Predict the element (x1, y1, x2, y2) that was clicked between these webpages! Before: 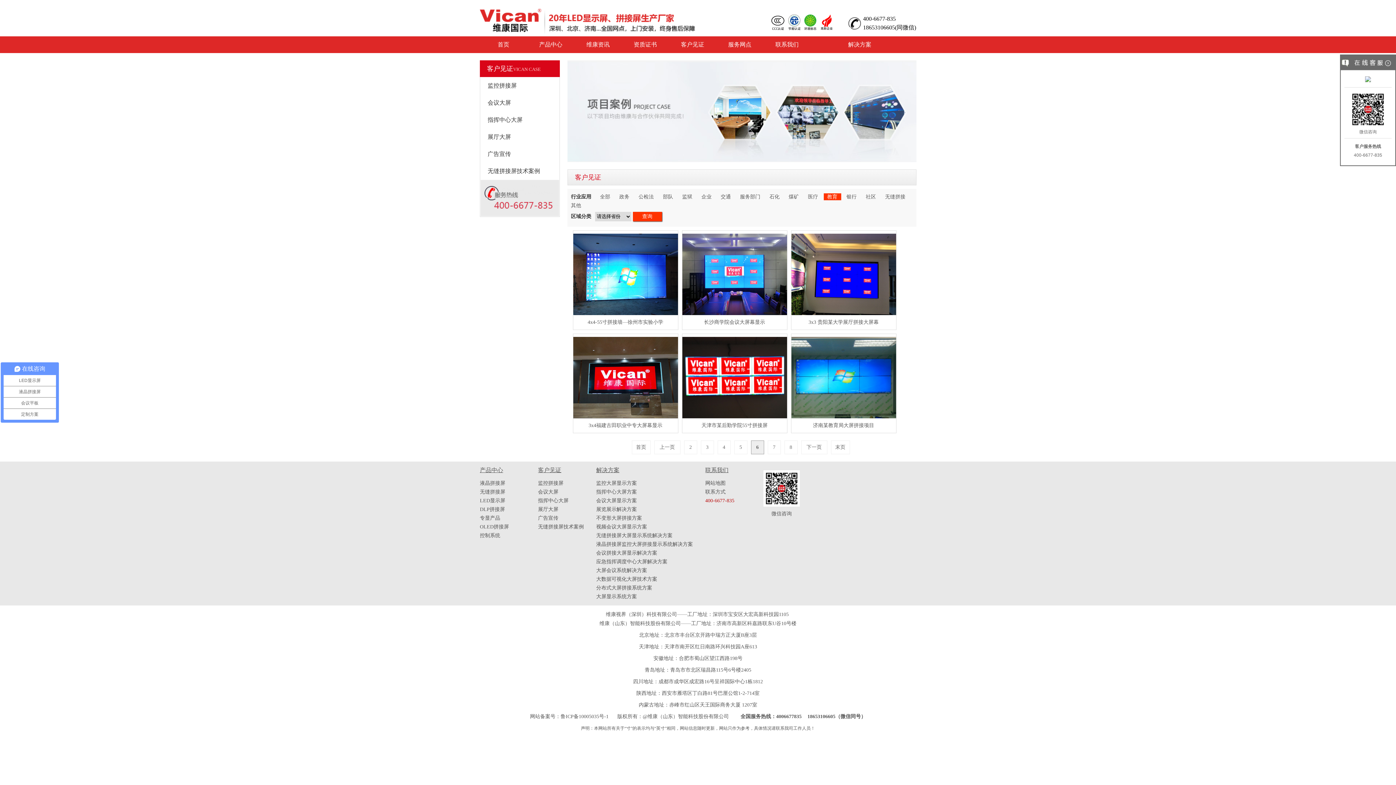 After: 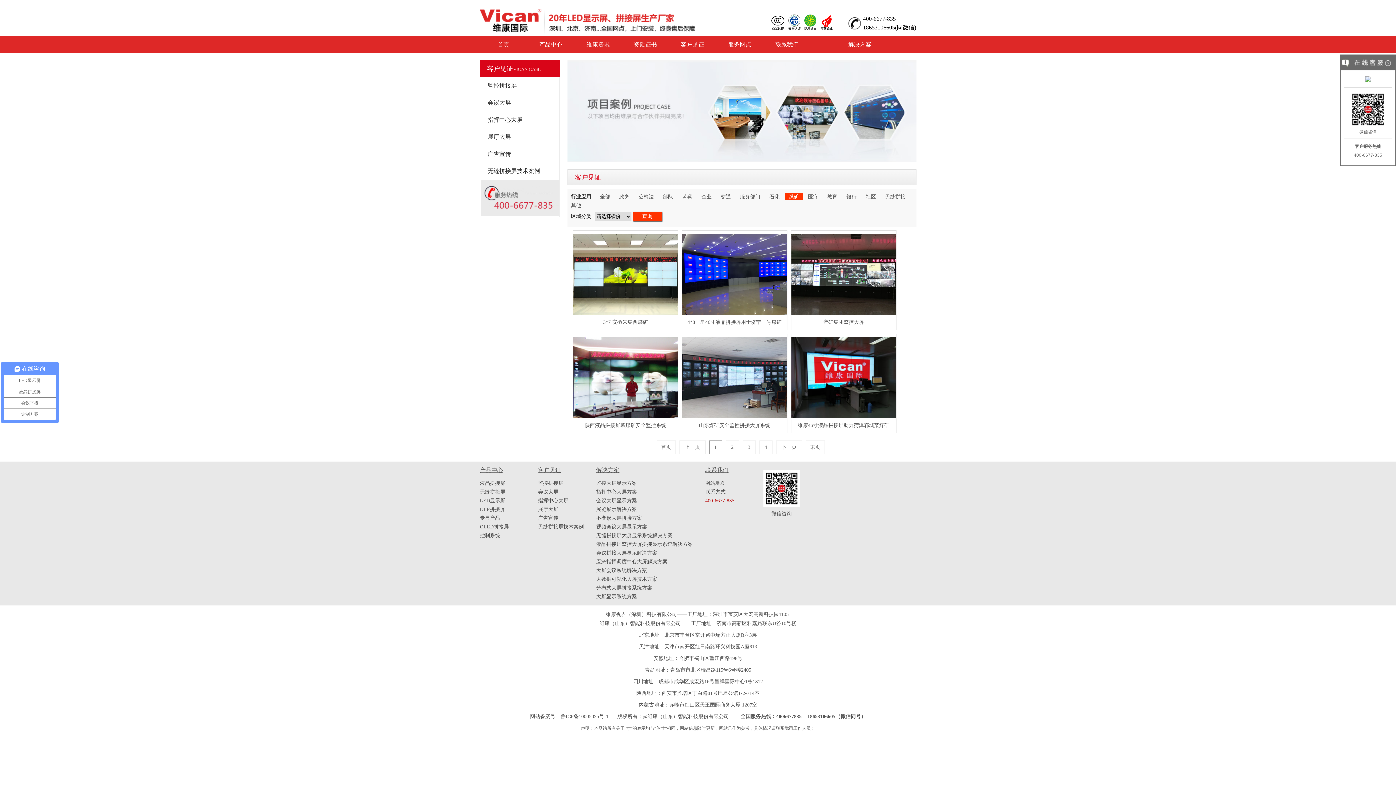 Action: bbox: (785, 193, 802, 200) label: 煤矿